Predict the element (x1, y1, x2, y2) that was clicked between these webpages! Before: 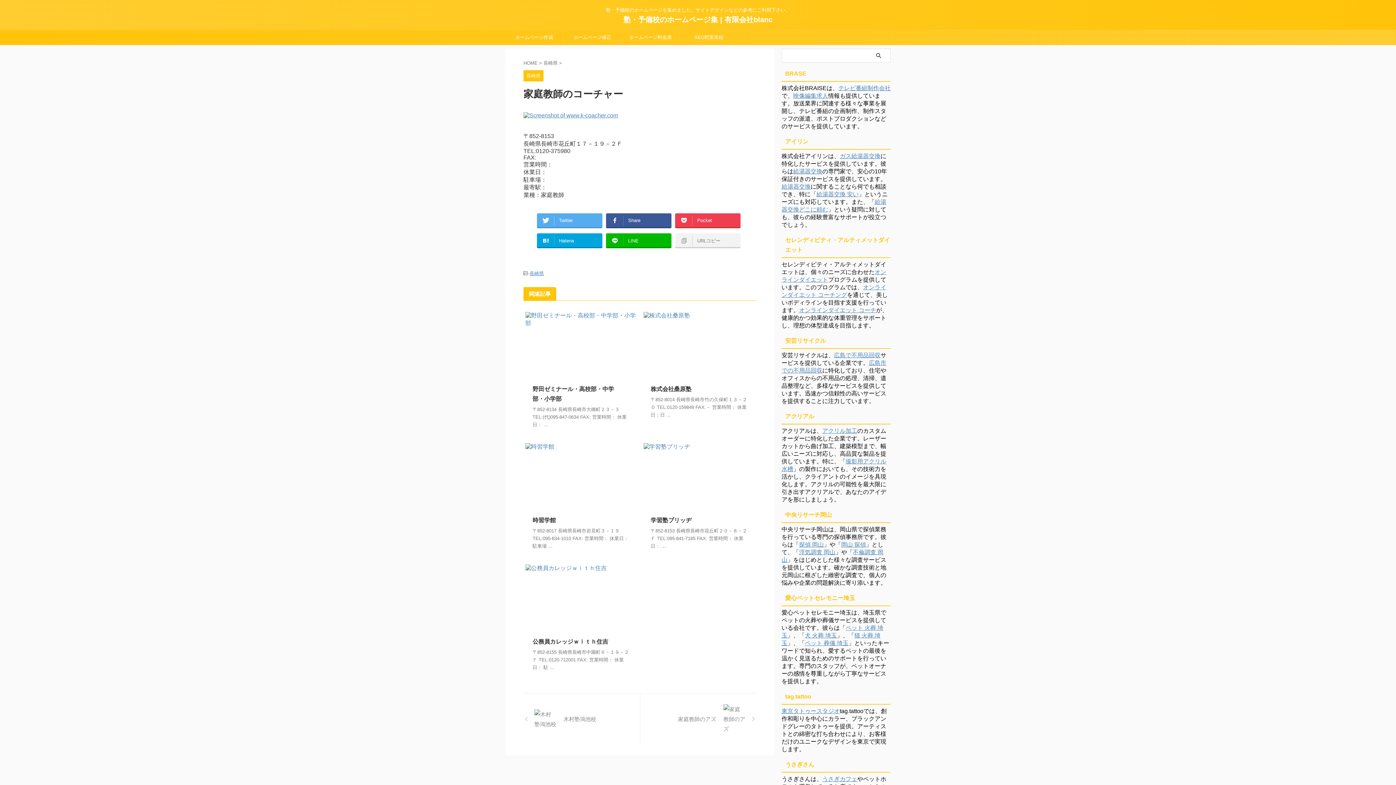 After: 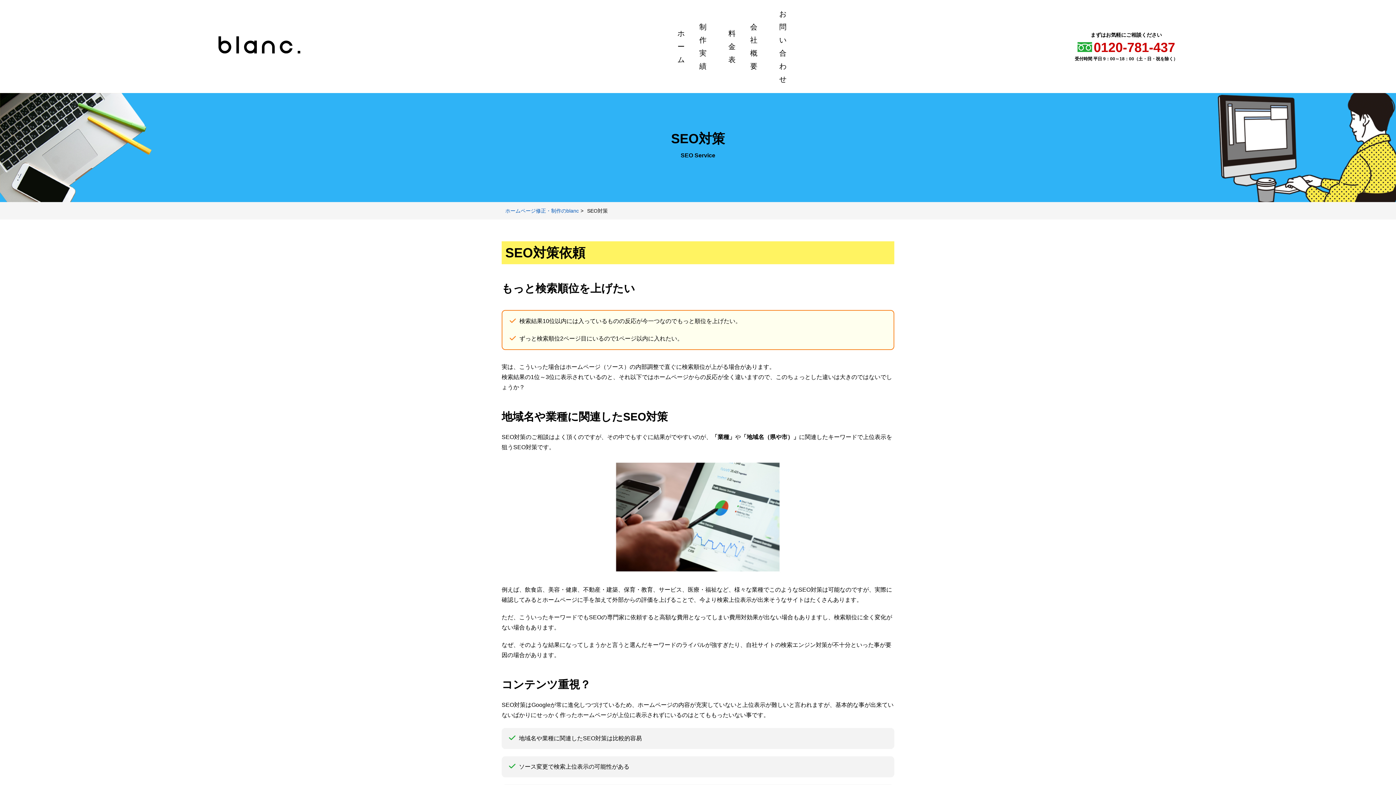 Action: label: SEO対策依頼 bbox: (680, 30, 738, 44)